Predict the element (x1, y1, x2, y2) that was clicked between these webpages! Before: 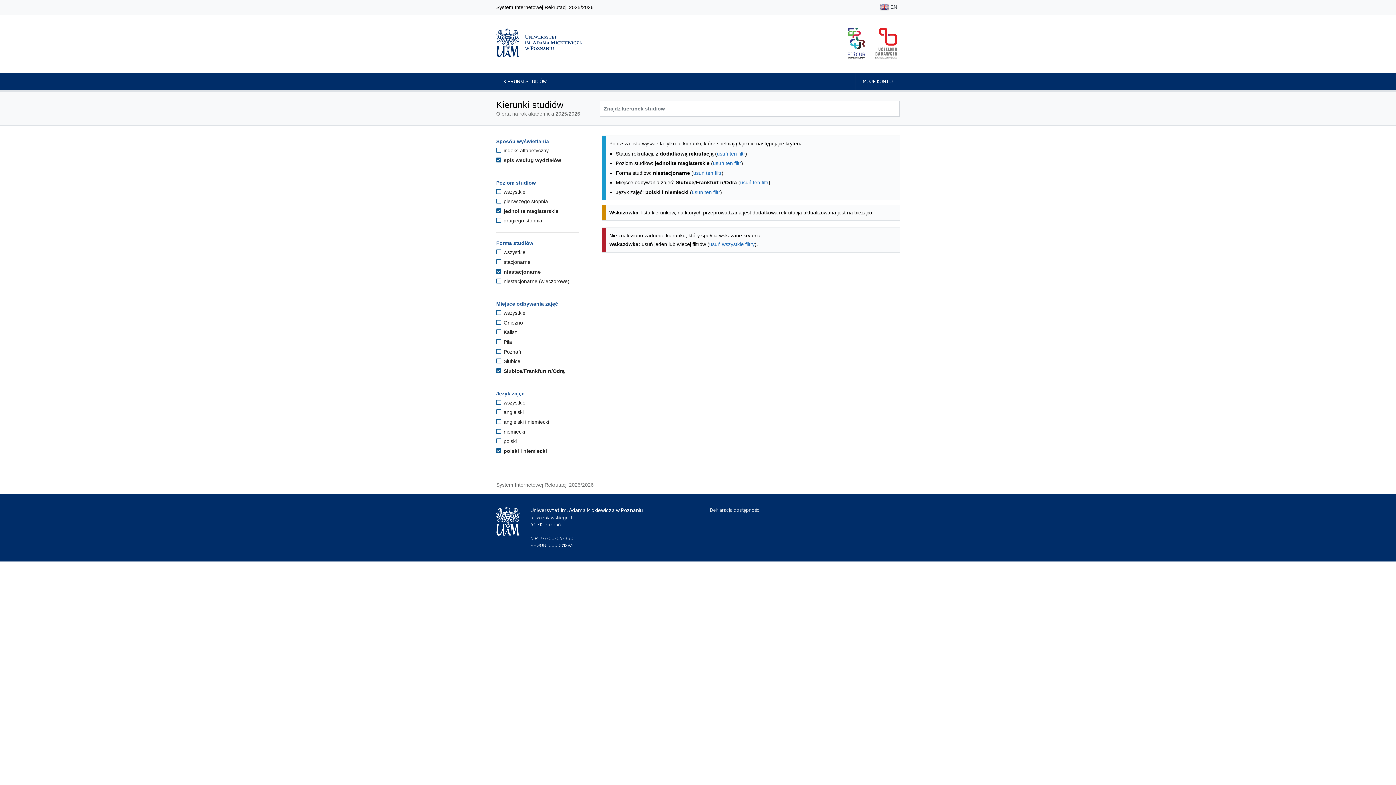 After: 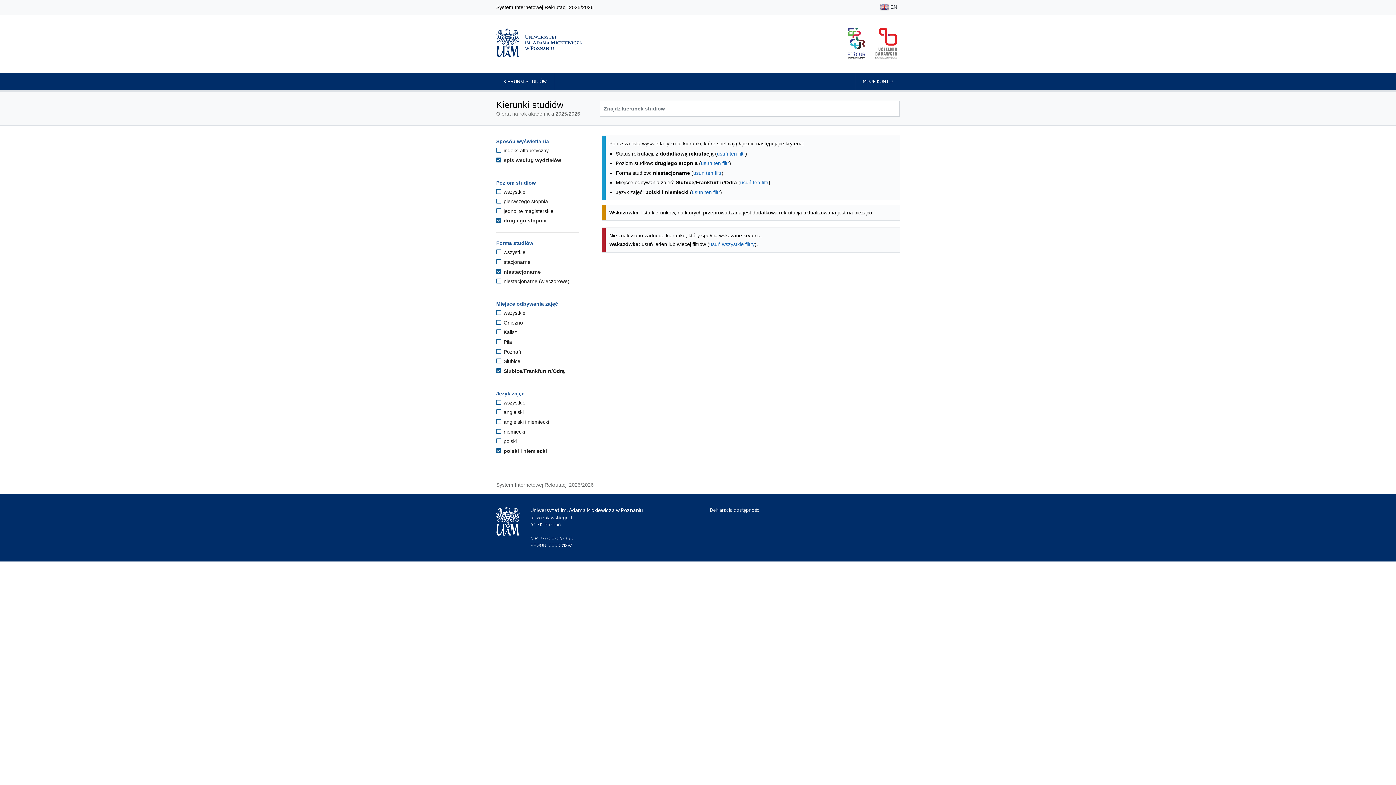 Action: label:  drugiego stopnia bbox: (496, 217, 542, 223)